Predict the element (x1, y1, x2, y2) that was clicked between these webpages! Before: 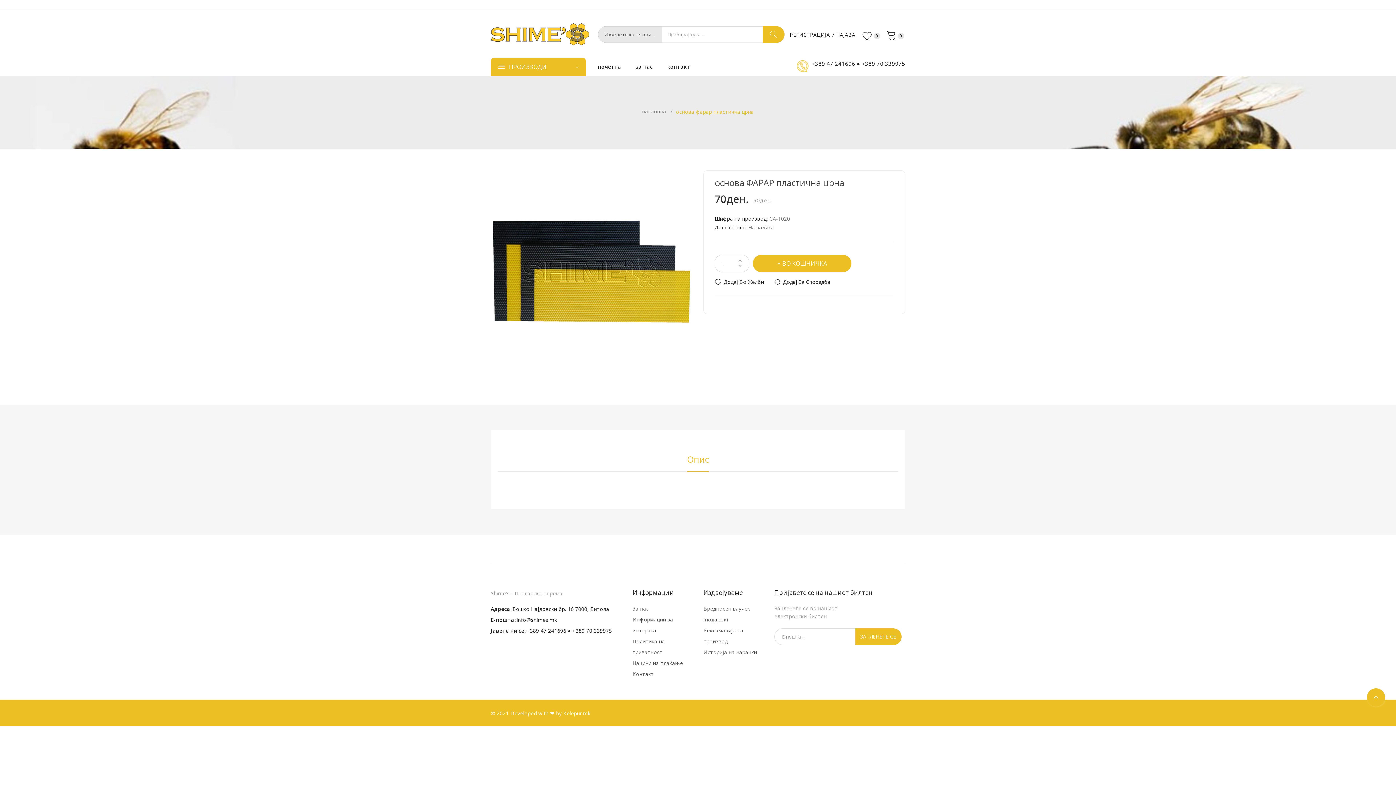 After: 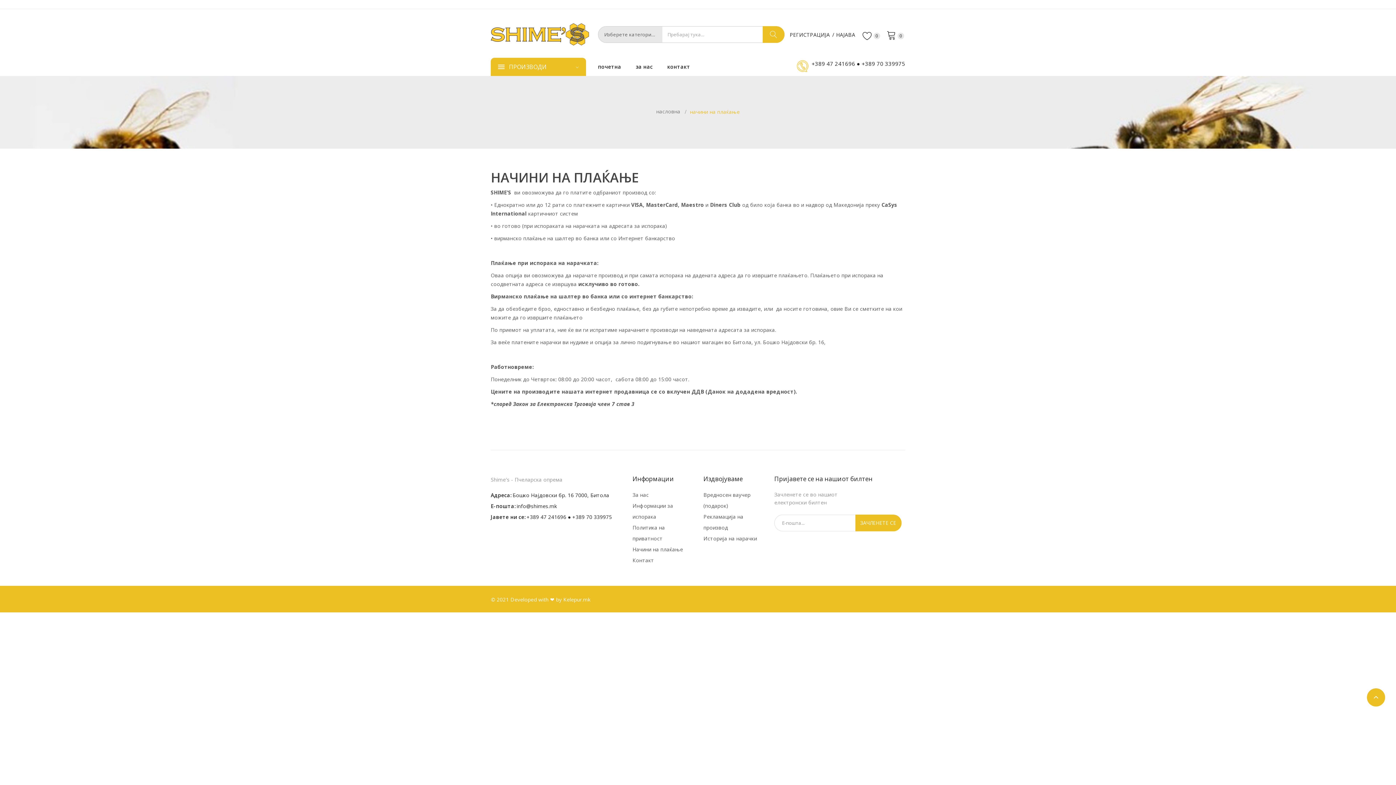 Action: bbox: (632, 658, 692, 669) label: Начини на плаќање